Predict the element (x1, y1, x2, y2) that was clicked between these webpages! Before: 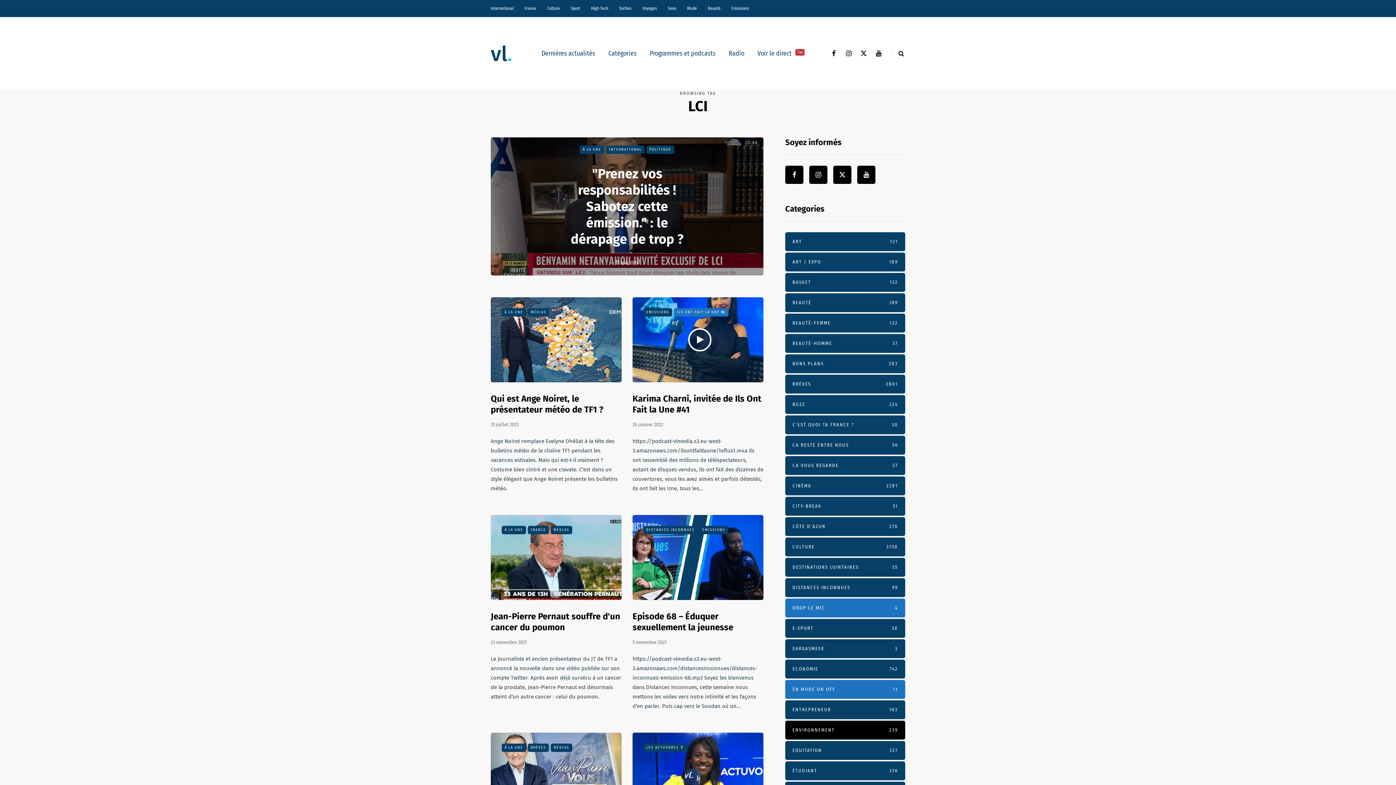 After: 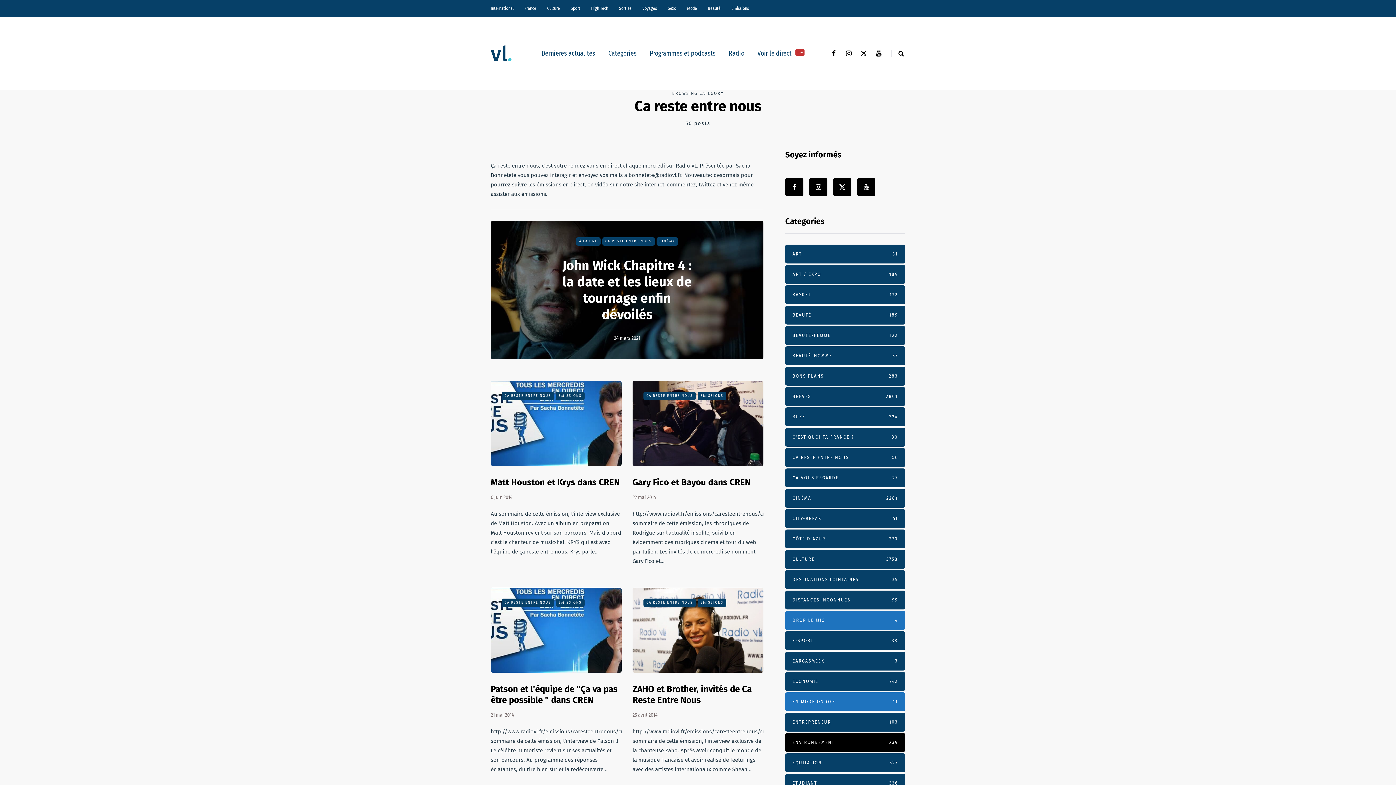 Action: label: CA RESTE ENTRE NOUS
56 bbox: (785, 436, 905, 454)